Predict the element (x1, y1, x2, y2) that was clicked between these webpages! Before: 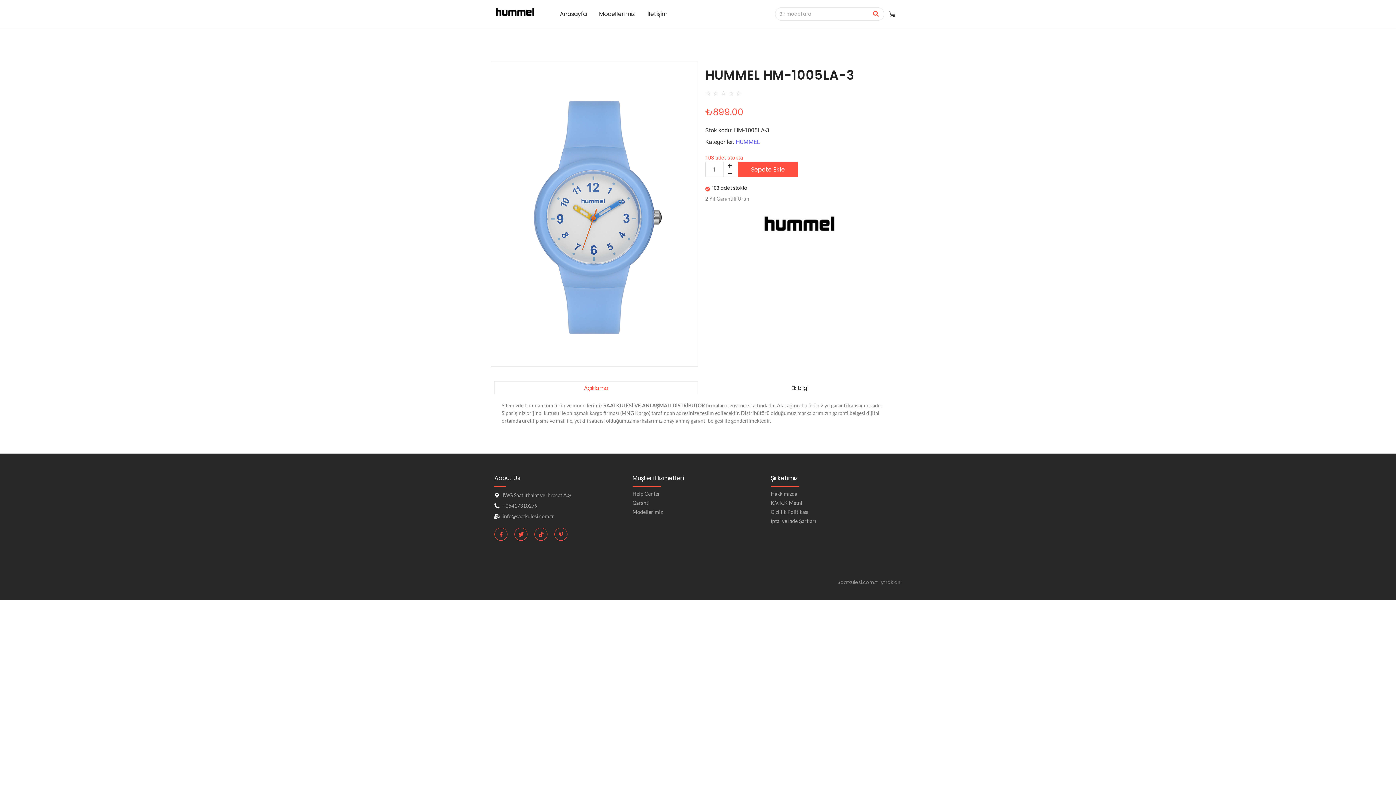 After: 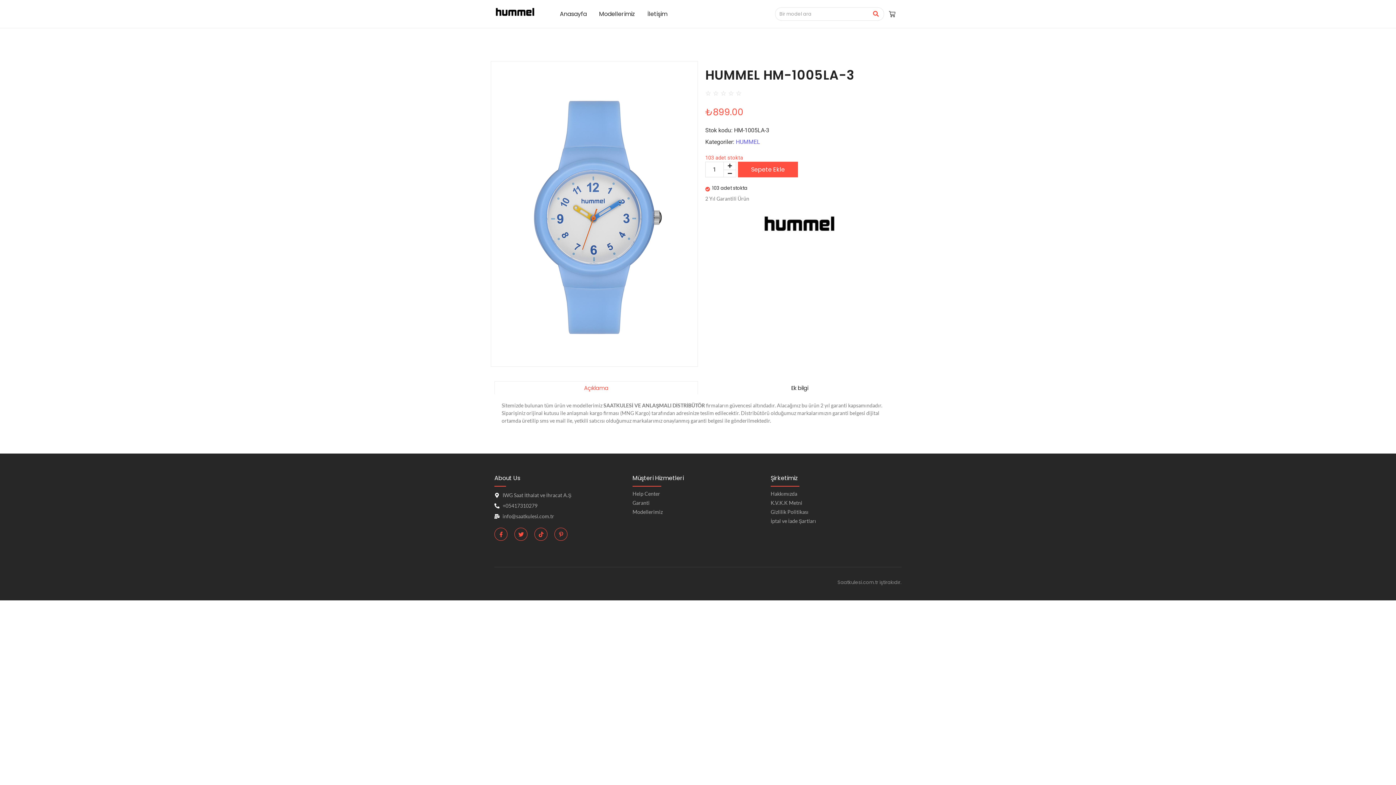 Action: label: +05417310279 bbox: (494, 502, 625, 509)